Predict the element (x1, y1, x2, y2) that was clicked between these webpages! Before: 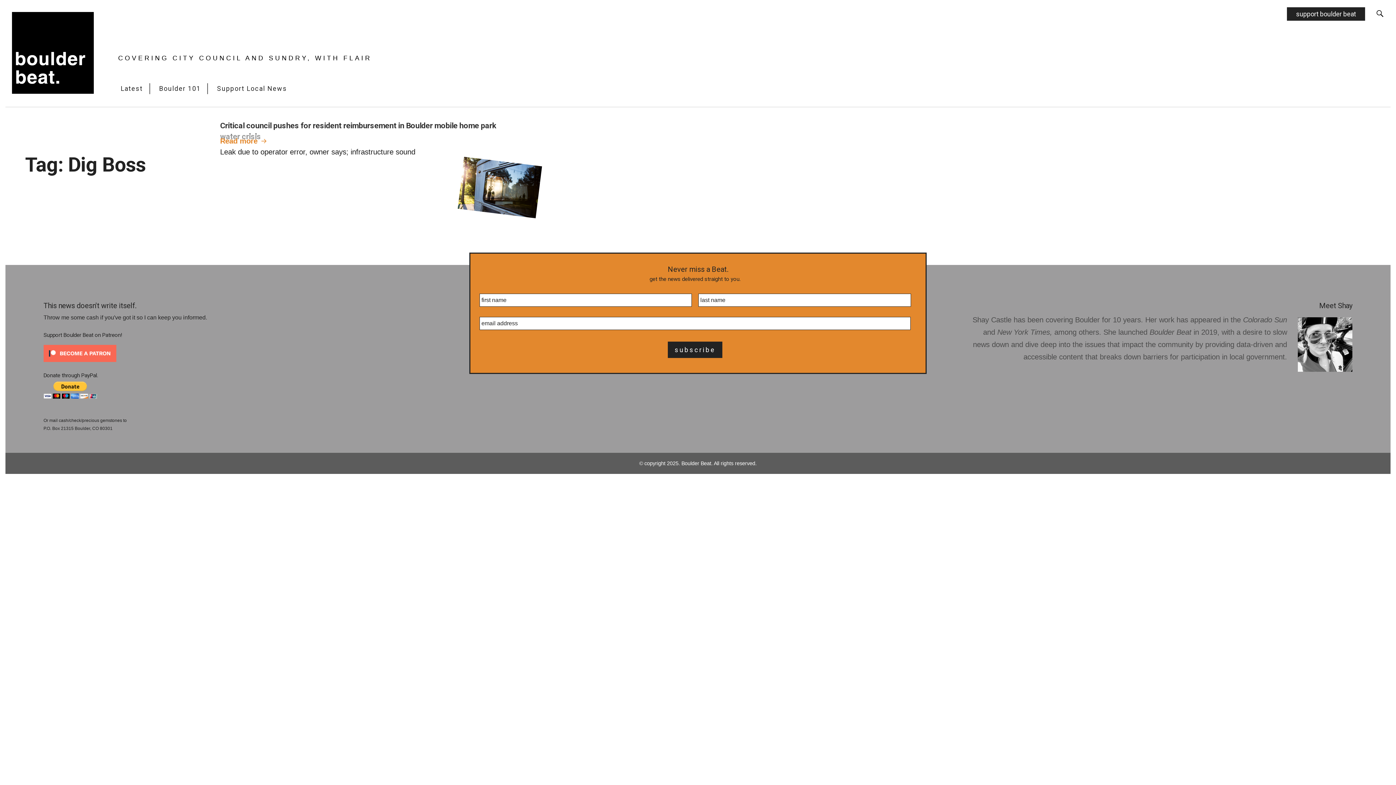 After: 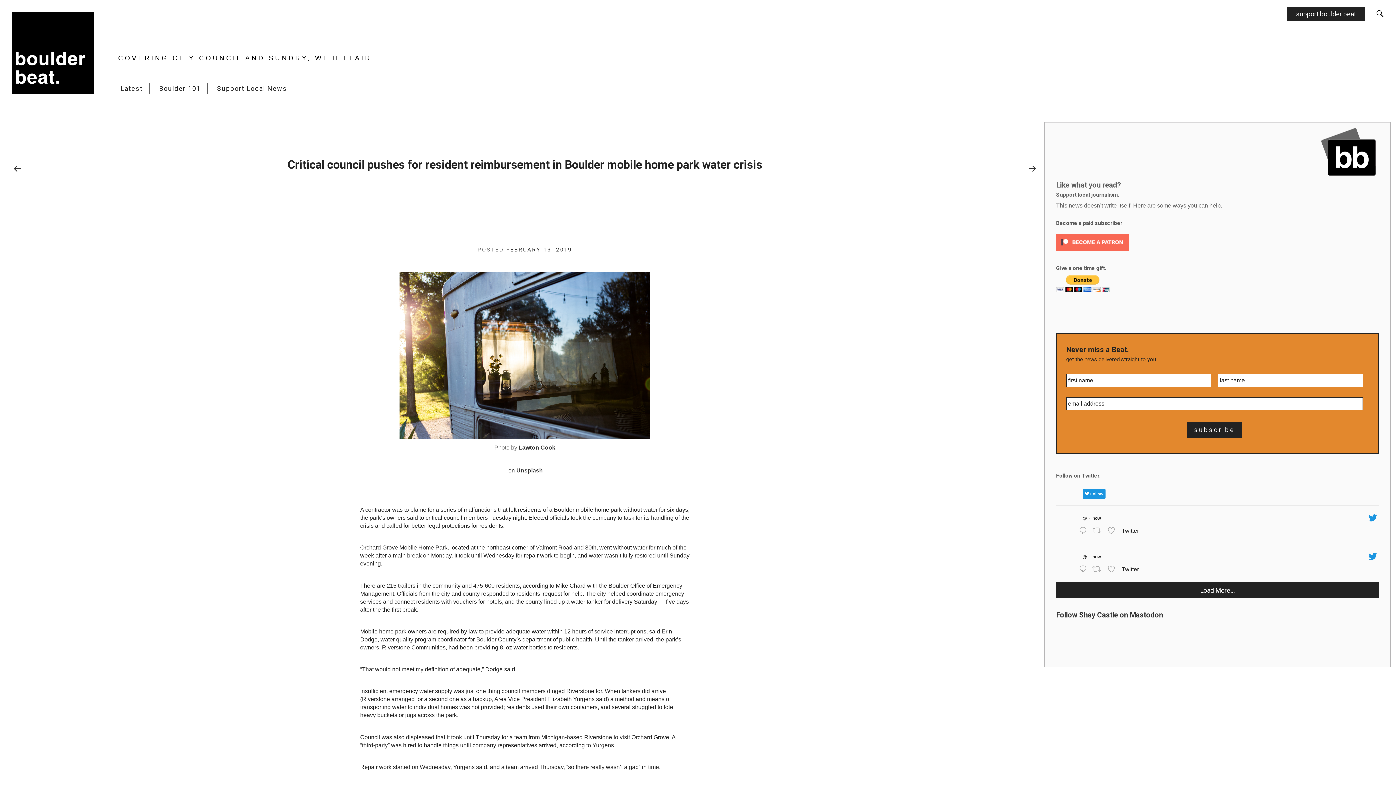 Action: label: Read more 
Critical council pushes for resident reimbursement in Boulder mobile home park water crisis bbox: (220, 134, 268, 145)